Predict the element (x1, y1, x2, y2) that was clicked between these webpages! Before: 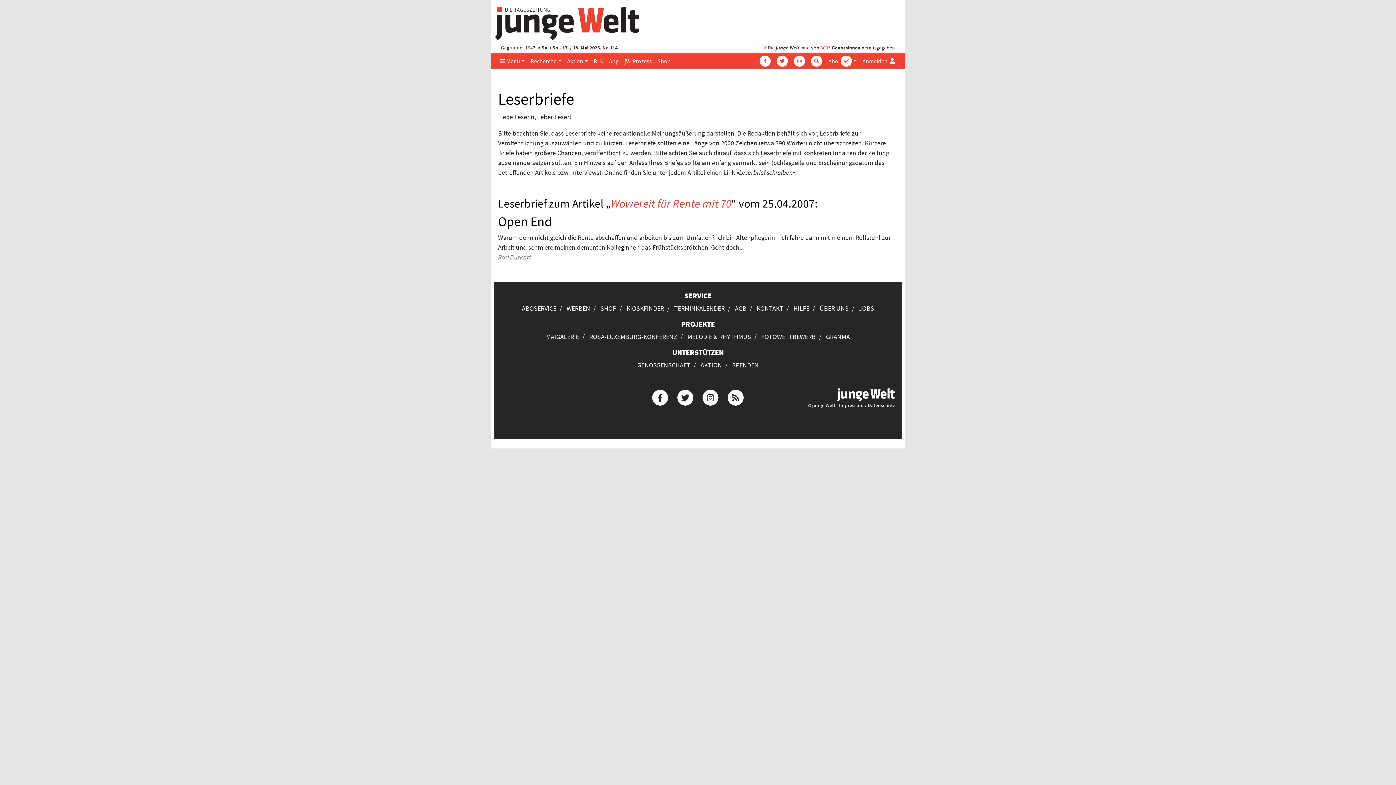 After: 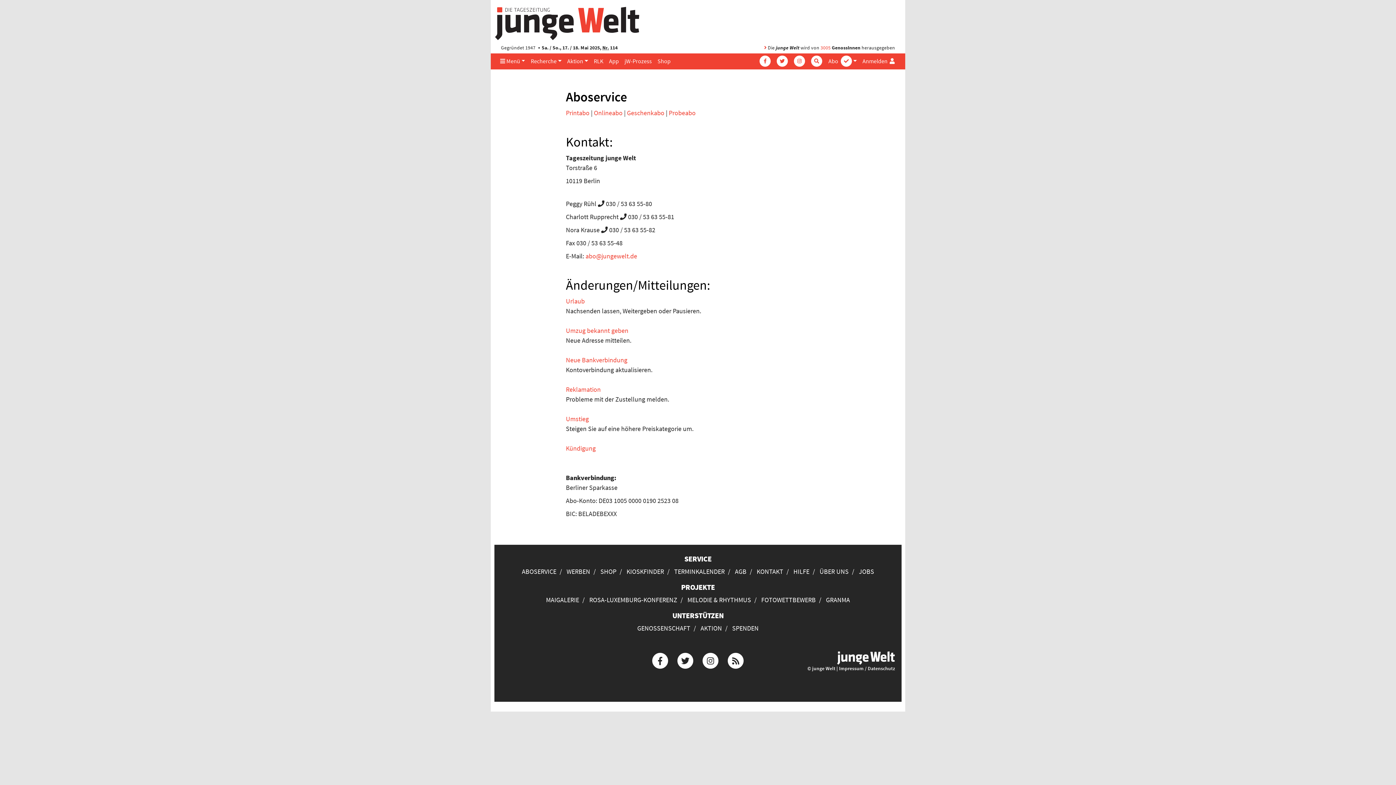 Action: bbox: (522, 304, 556, 312) label: ABOSERVICE